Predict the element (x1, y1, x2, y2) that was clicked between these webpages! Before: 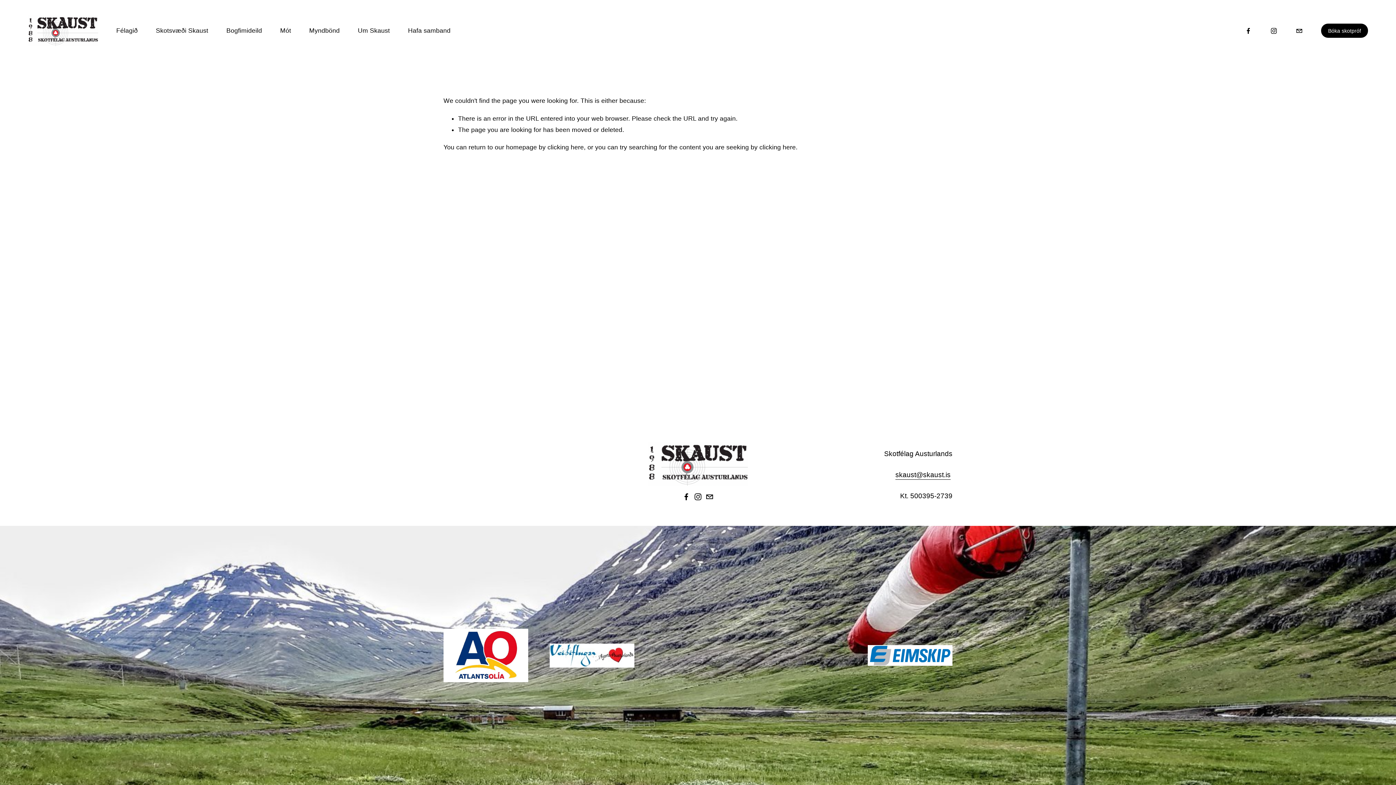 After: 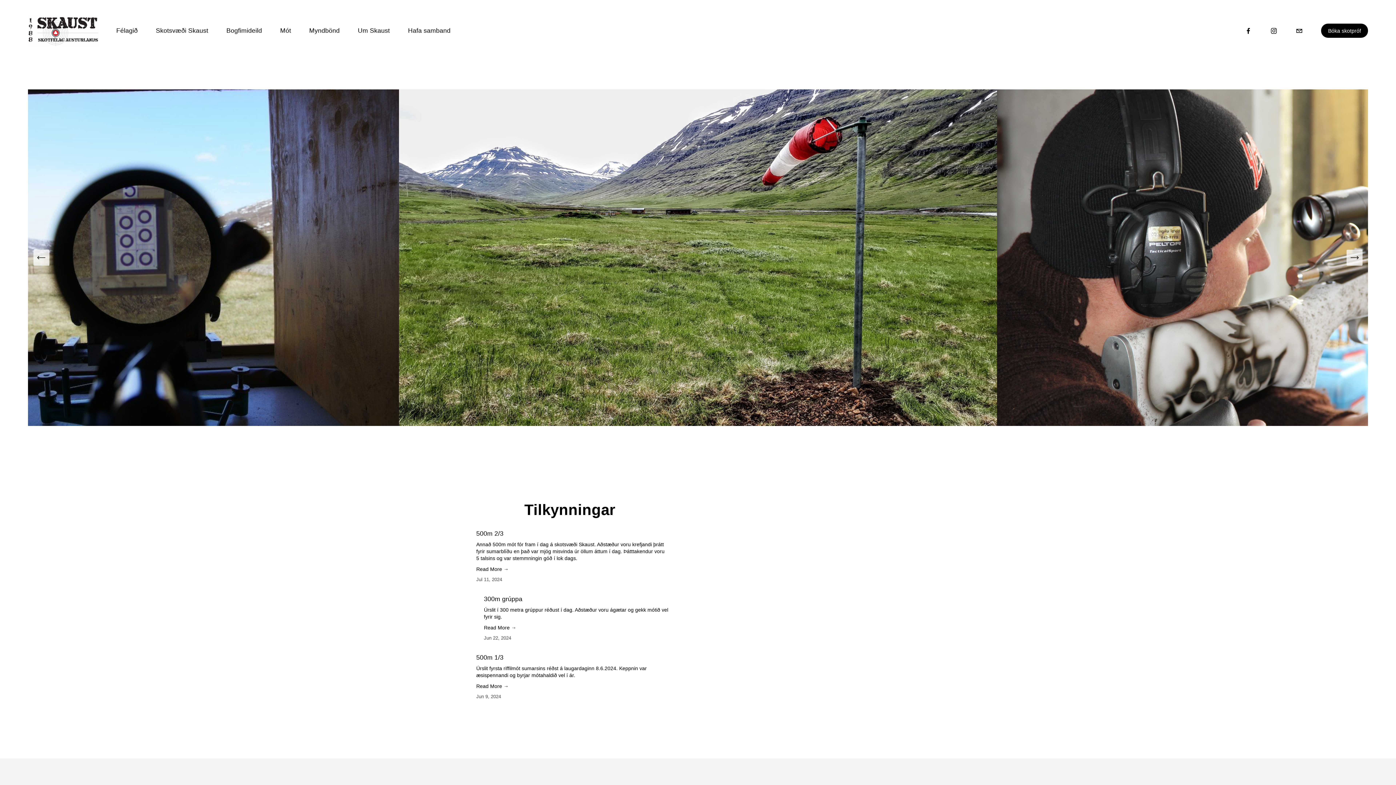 Action: label: clicking here bbox: (547, 143, 584, 151)